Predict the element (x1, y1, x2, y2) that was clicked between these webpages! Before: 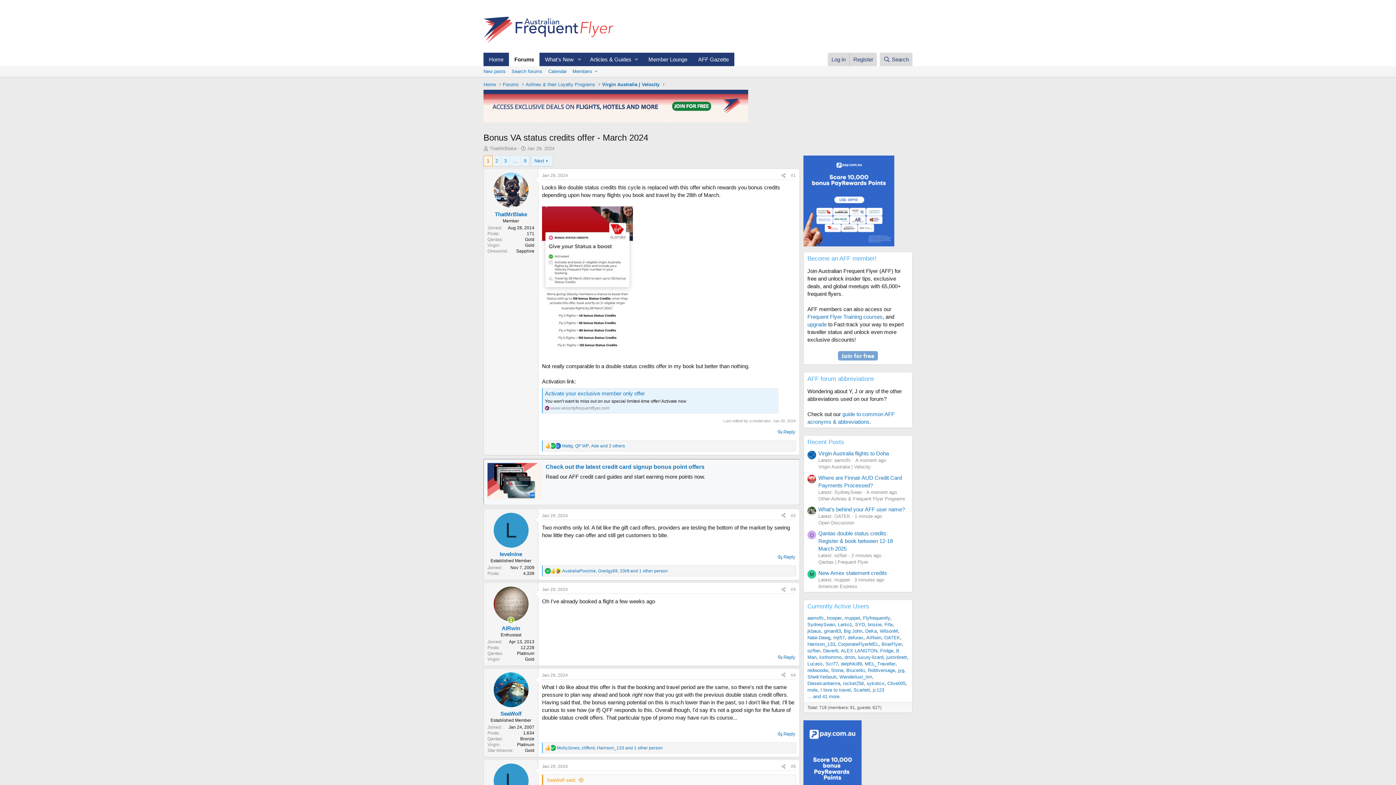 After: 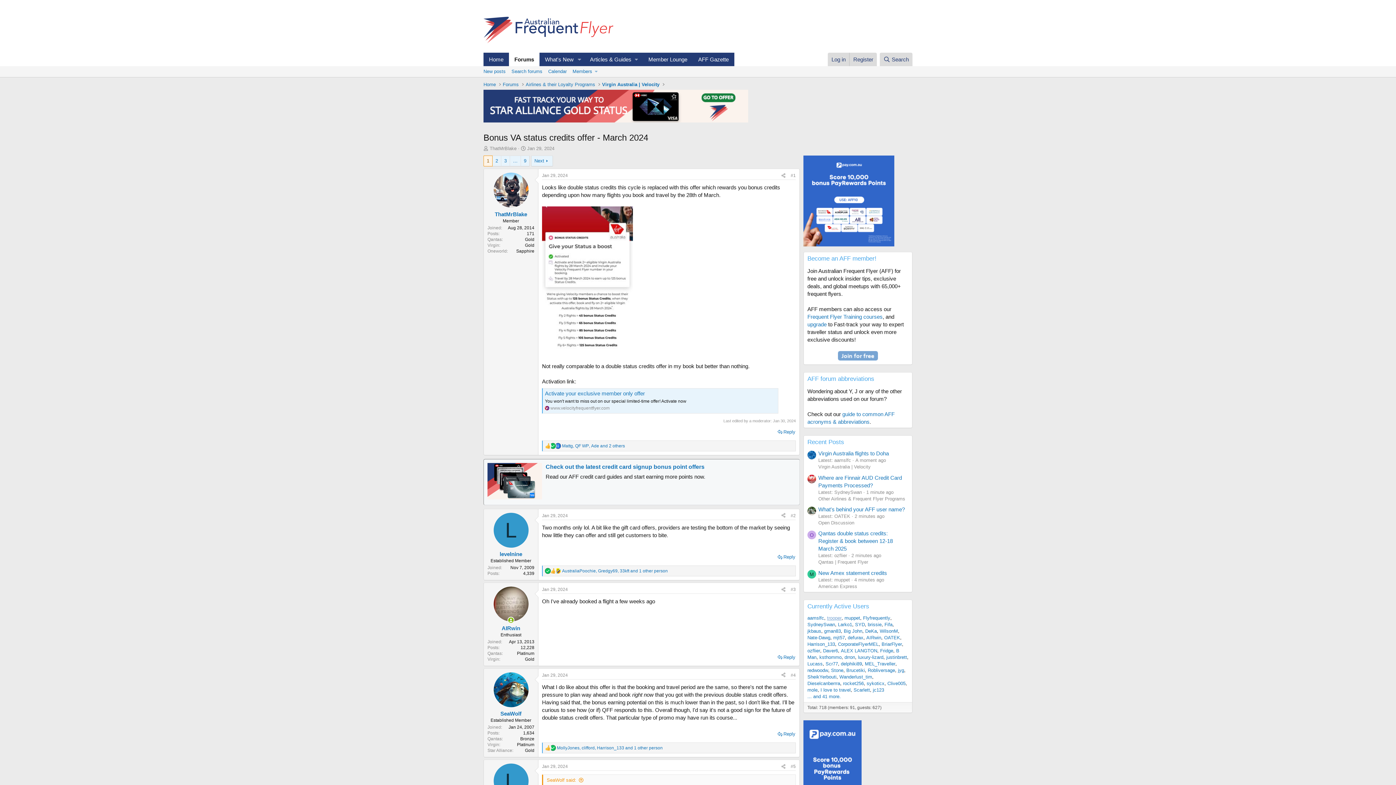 Action: label: trooper bbox: (827, 615, 841, 620)